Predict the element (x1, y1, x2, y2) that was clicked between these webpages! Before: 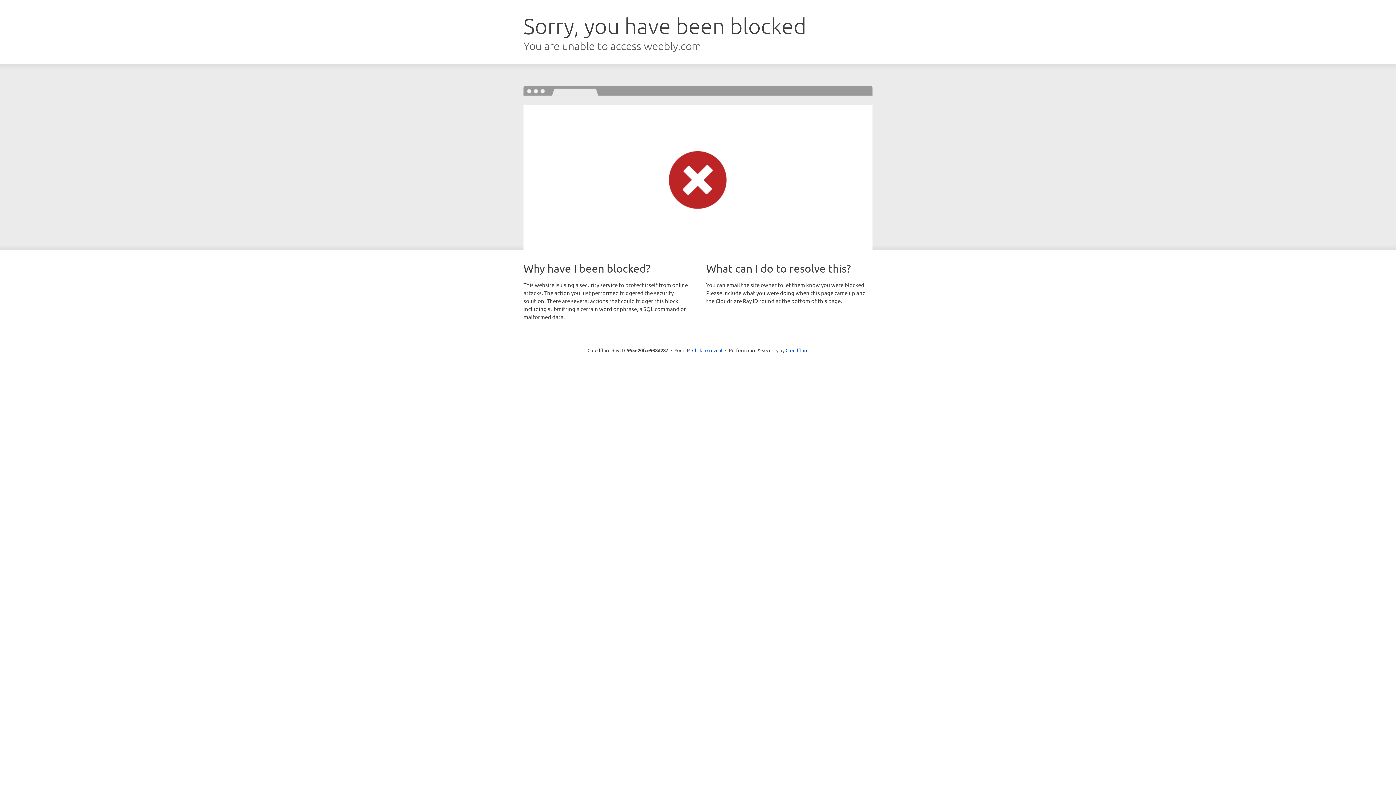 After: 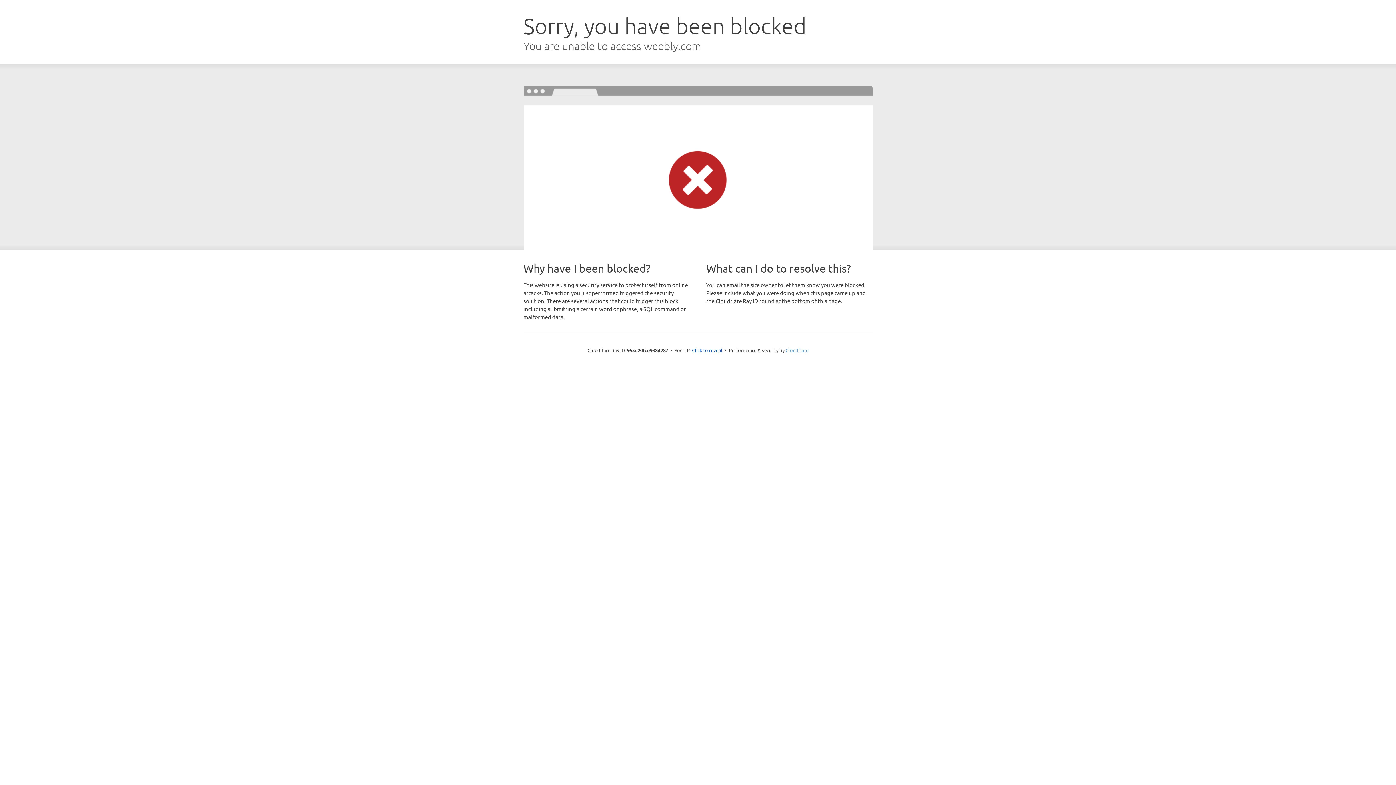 Action: bbox: (785, 347, 808, 353) label: Cloudflare